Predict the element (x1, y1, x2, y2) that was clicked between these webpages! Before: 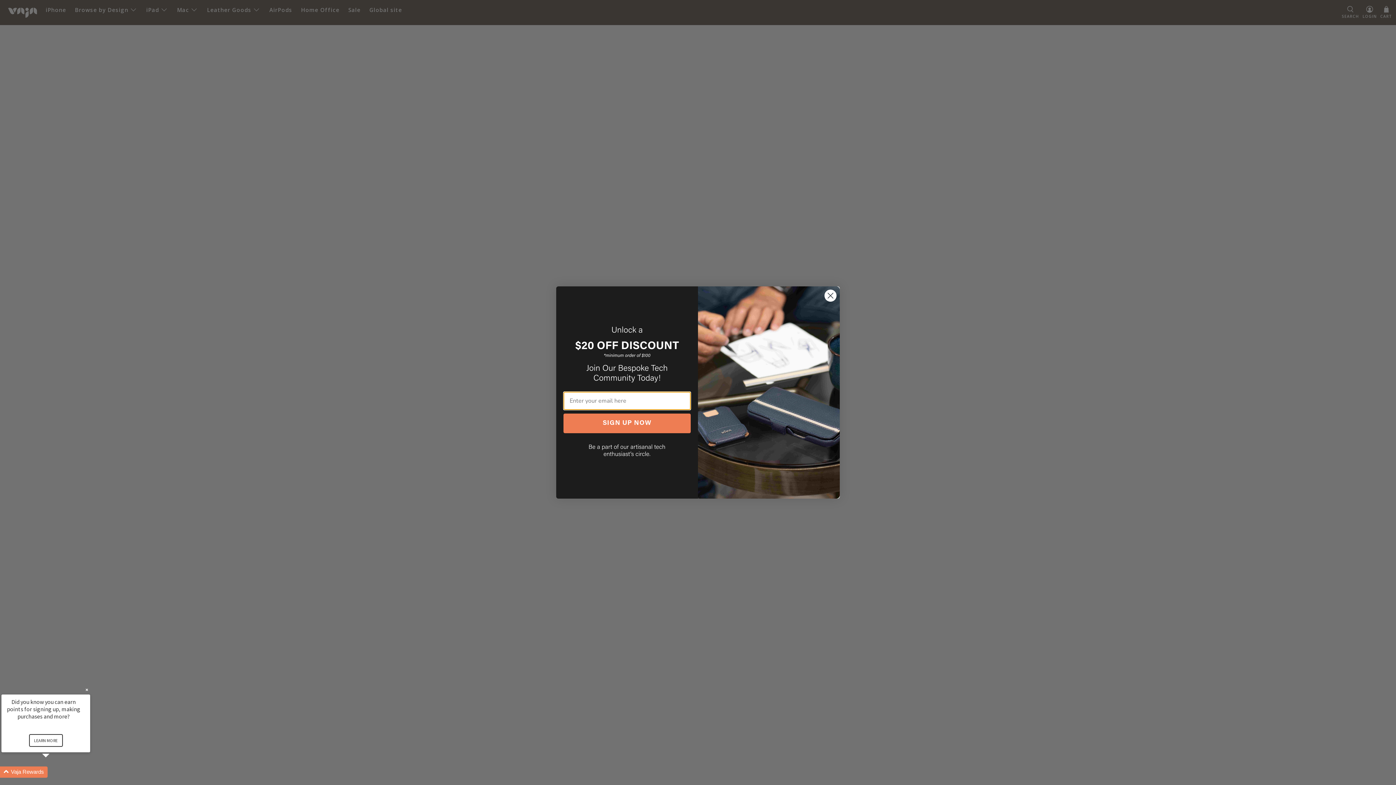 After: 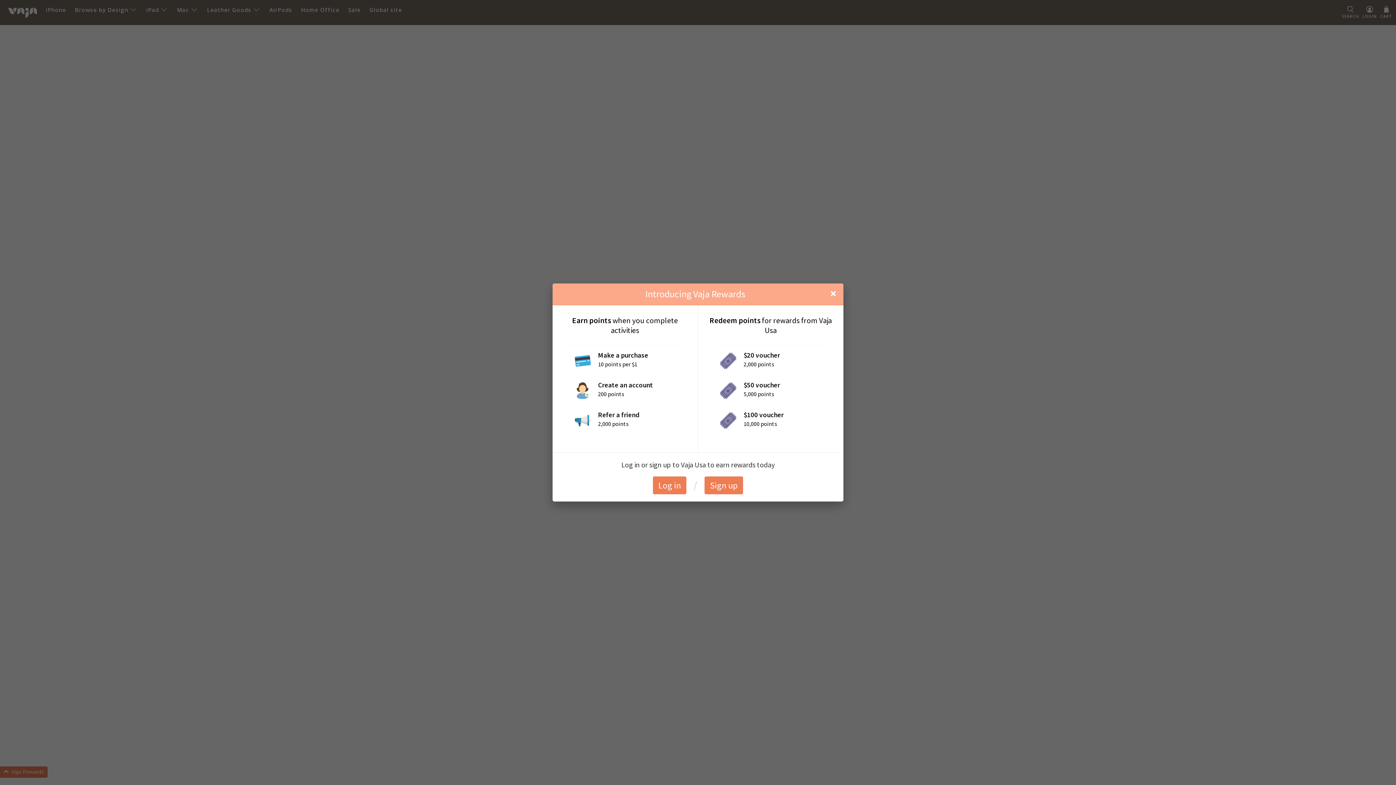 Action: label: LEARN MORE bbox: (28, 734, 62, 747)